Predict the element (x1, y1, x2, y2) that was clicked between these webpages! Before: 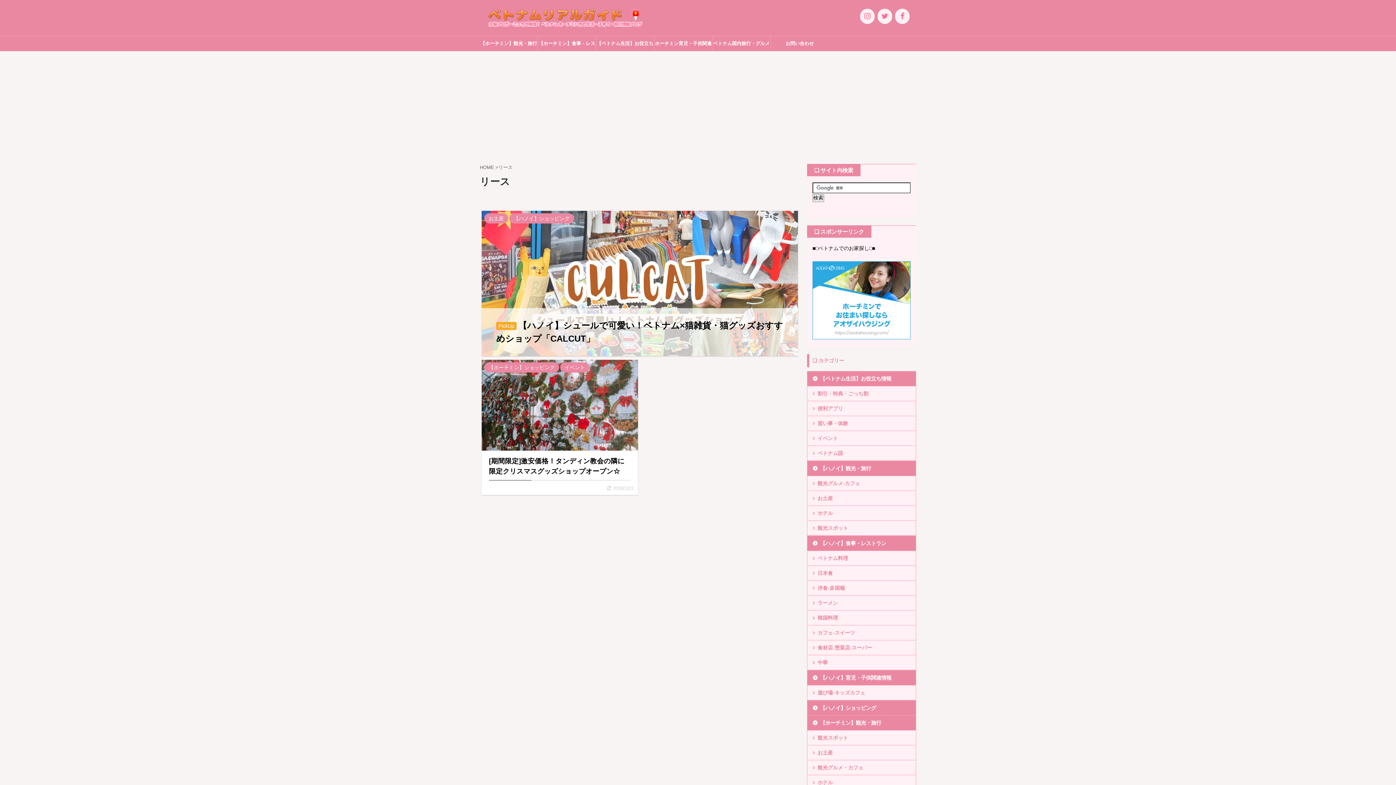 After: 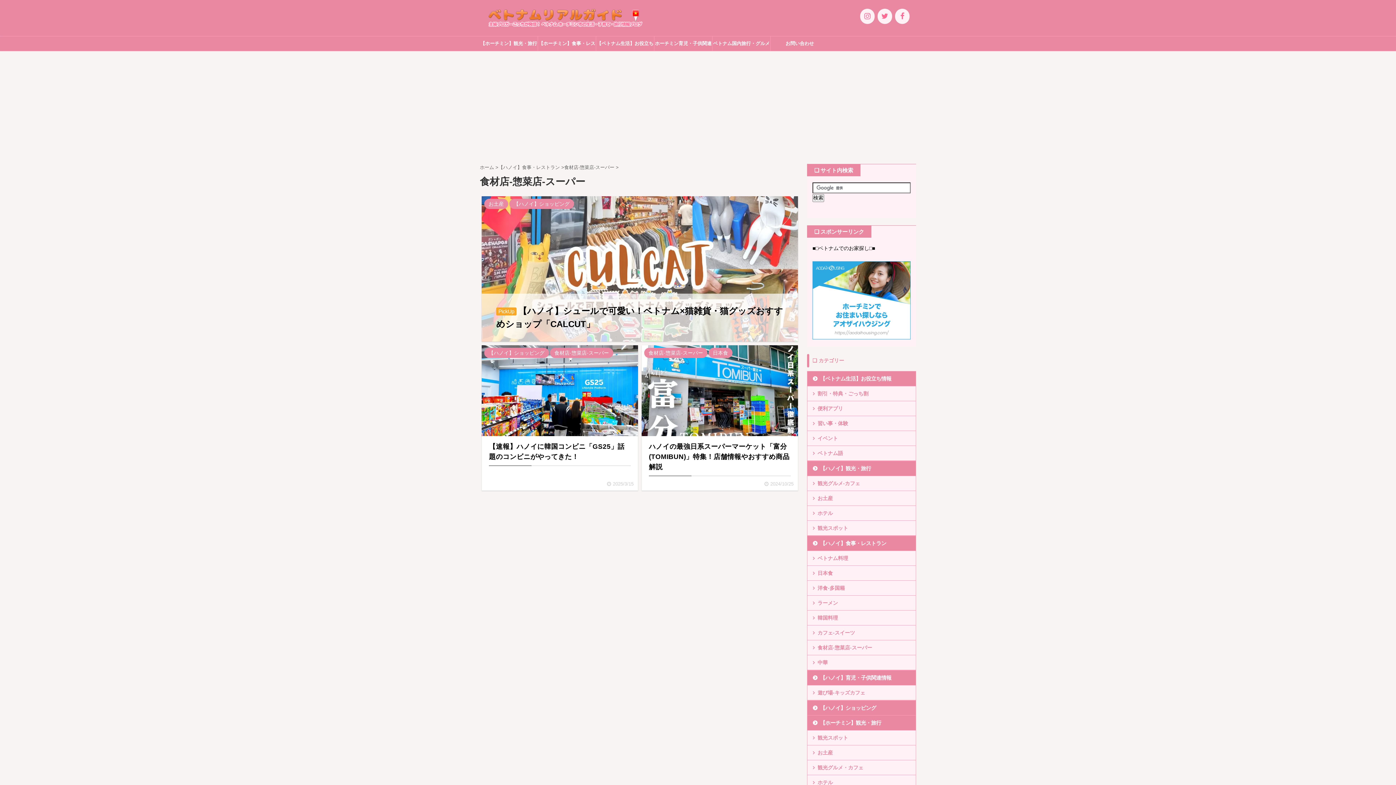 Action: label: 食材店-惣菜店-スーパー bbox: (807, 640, 916, 655)